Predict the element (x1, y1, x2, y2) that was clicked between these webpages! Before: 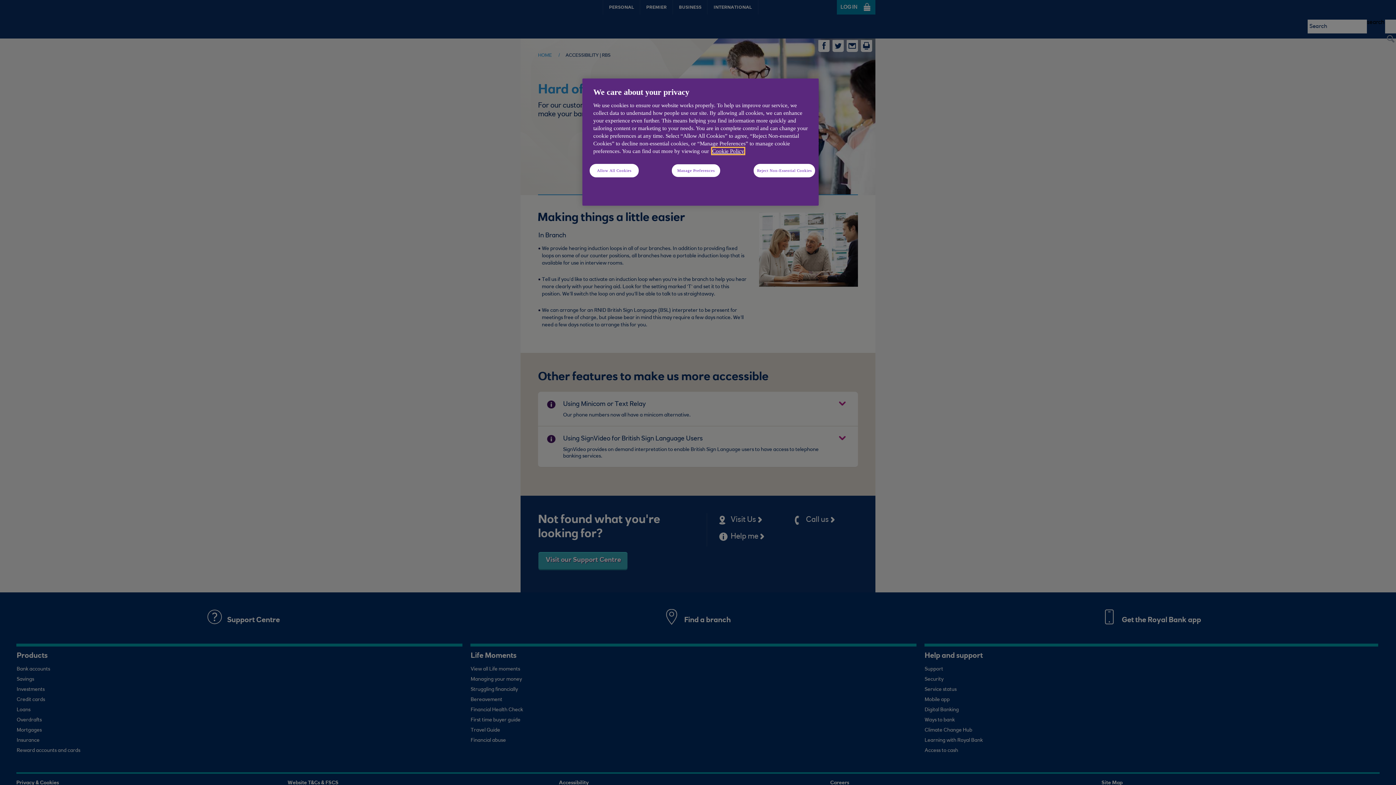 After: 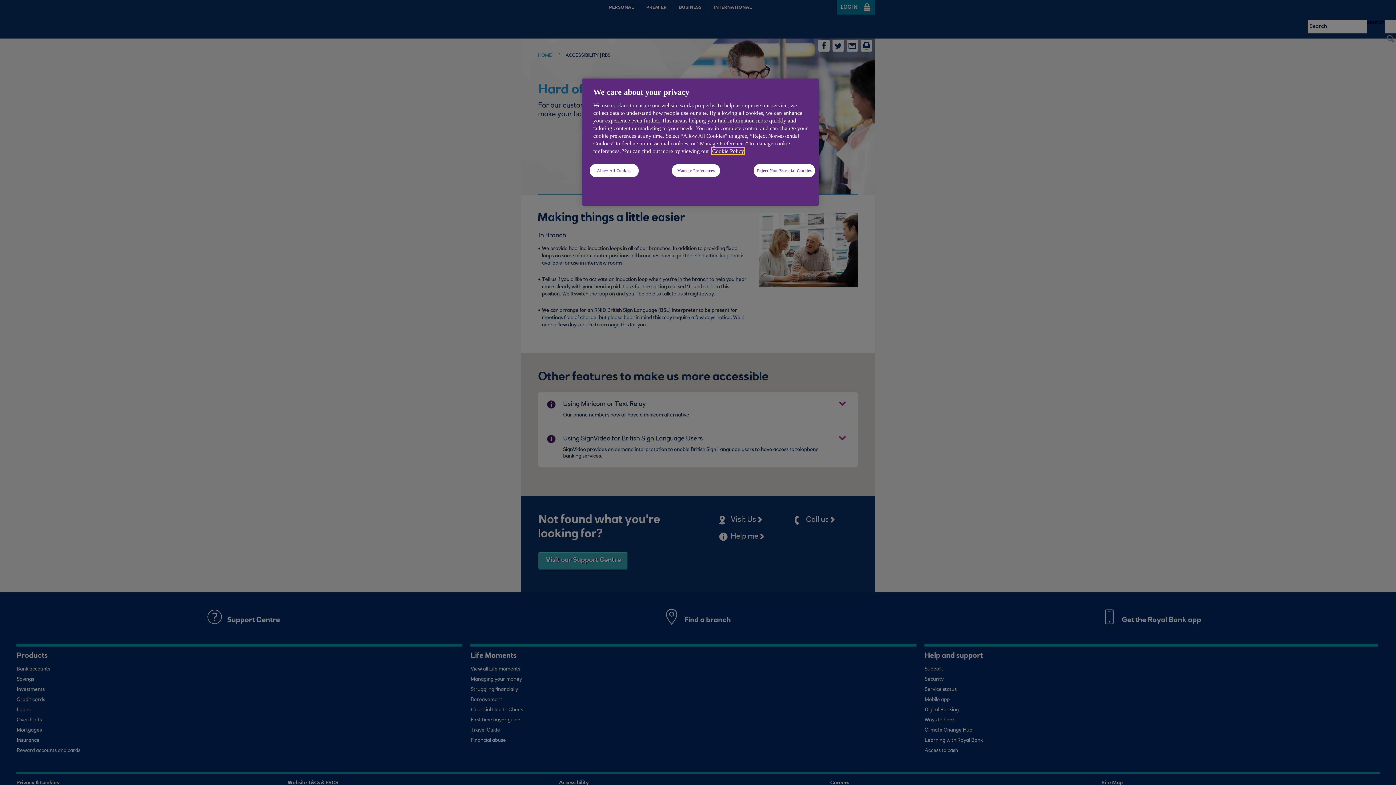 Action: bbox: (712, 148, 744, 154) label: More information about your privacy, opens in a new tab